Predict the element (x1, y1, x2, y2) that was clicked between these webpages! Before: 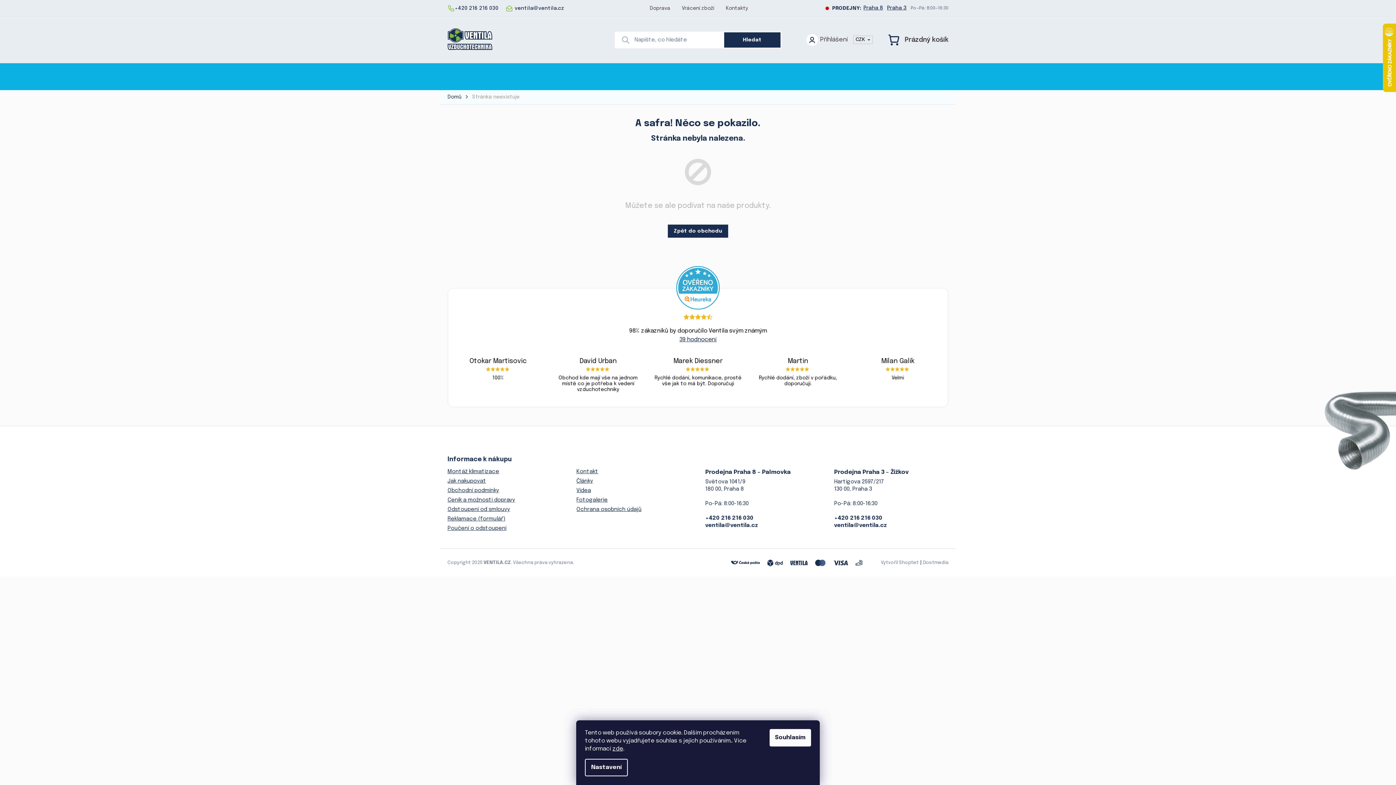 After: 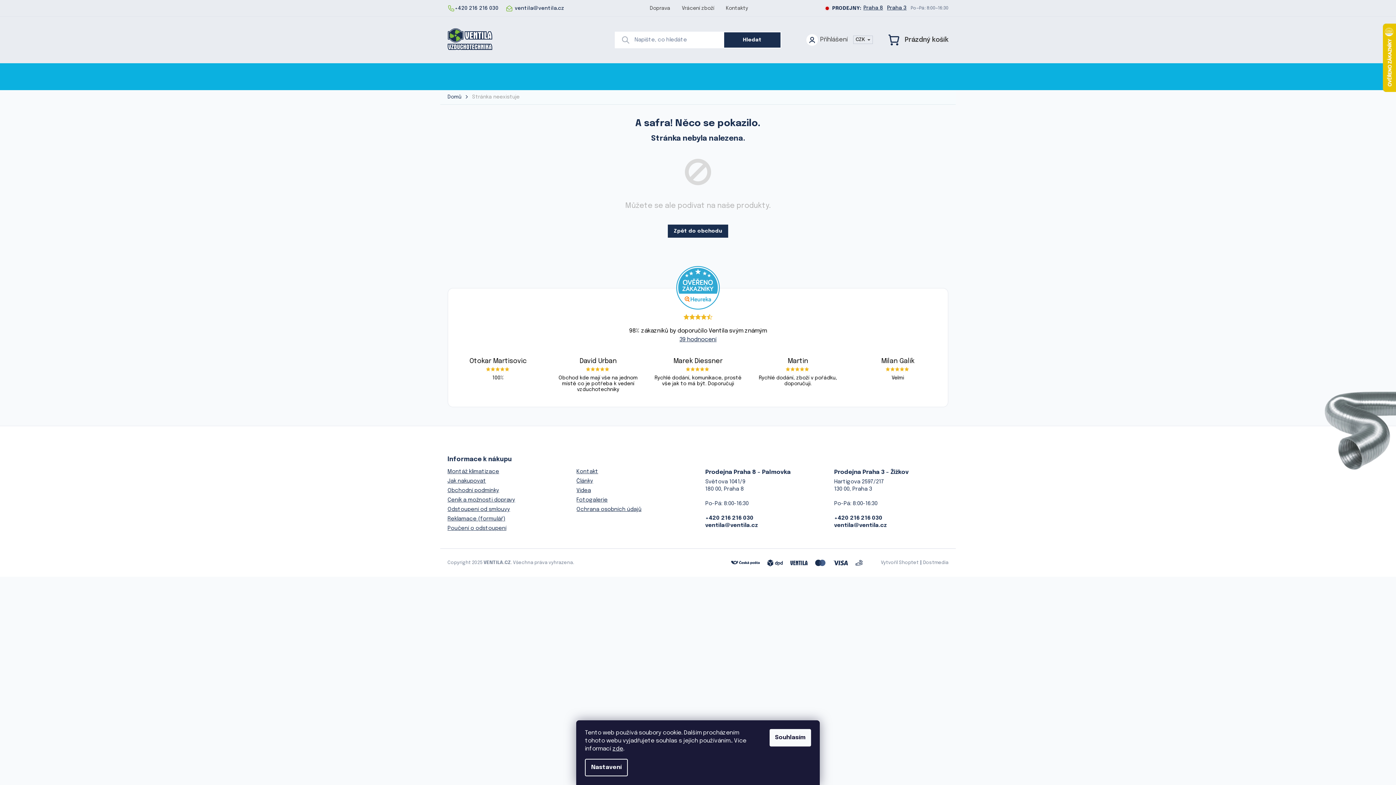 Action: label: CZK  bbox: (853, 35, 872, 44)